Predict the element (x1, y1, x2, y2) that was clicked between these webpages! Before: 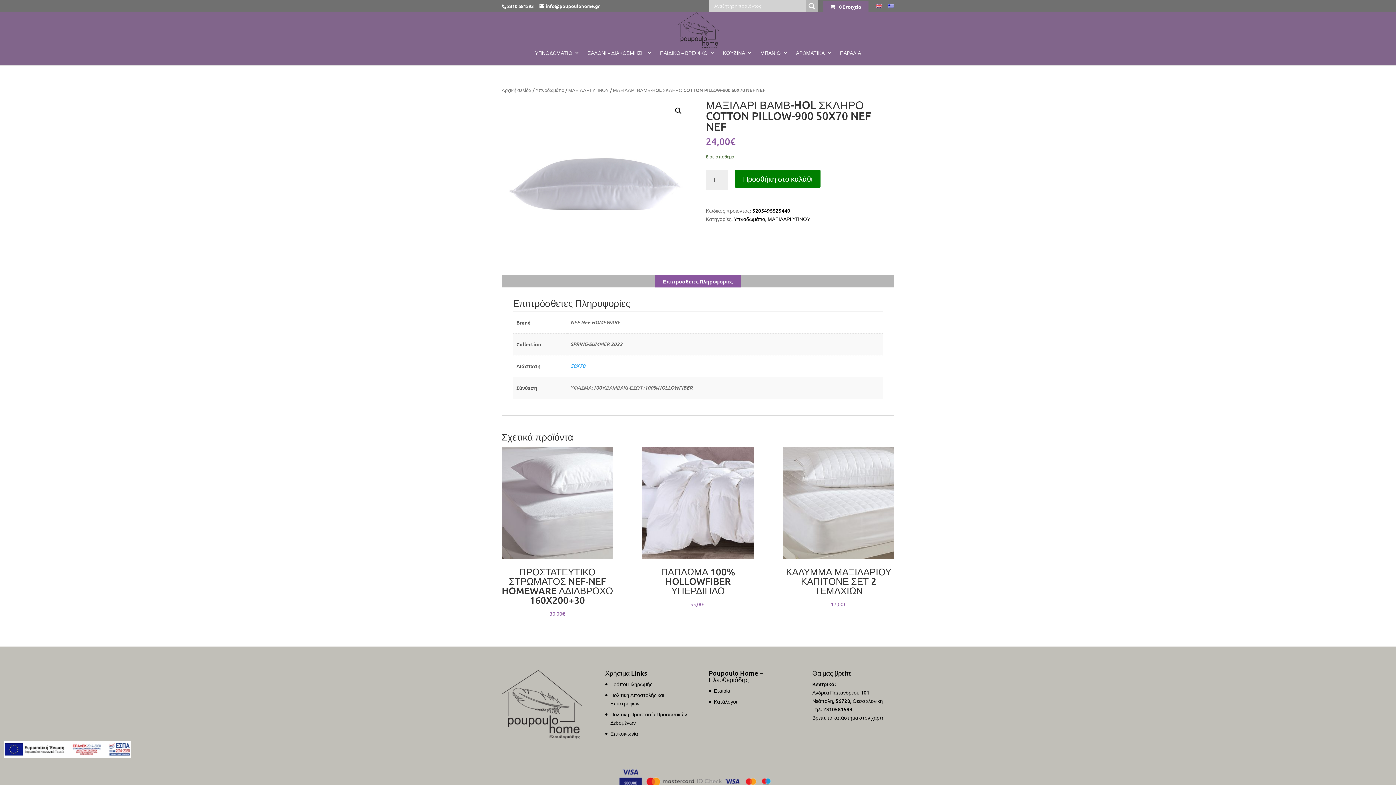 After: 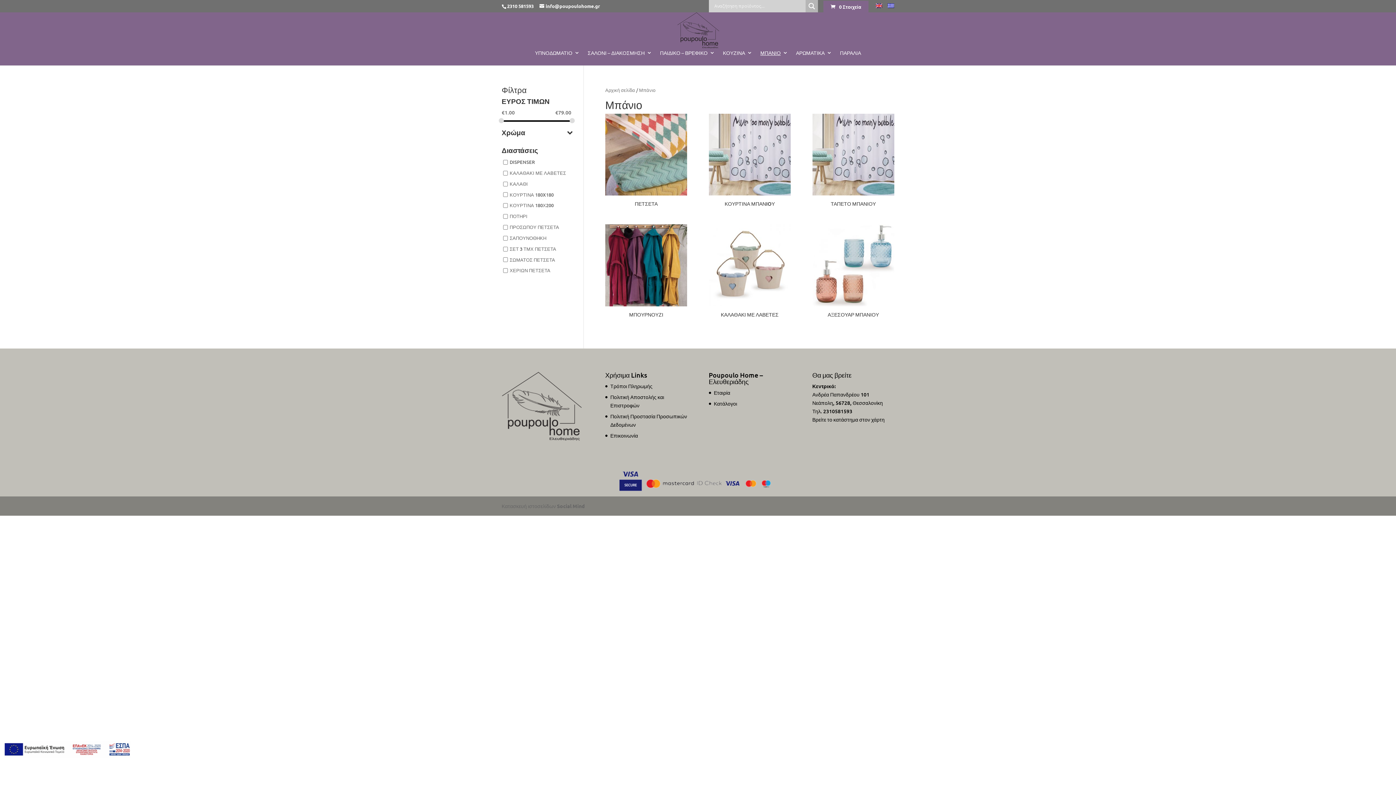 Action: label: ΜΠΑΝΙΟ bbox: (760, 50, 788, 65)